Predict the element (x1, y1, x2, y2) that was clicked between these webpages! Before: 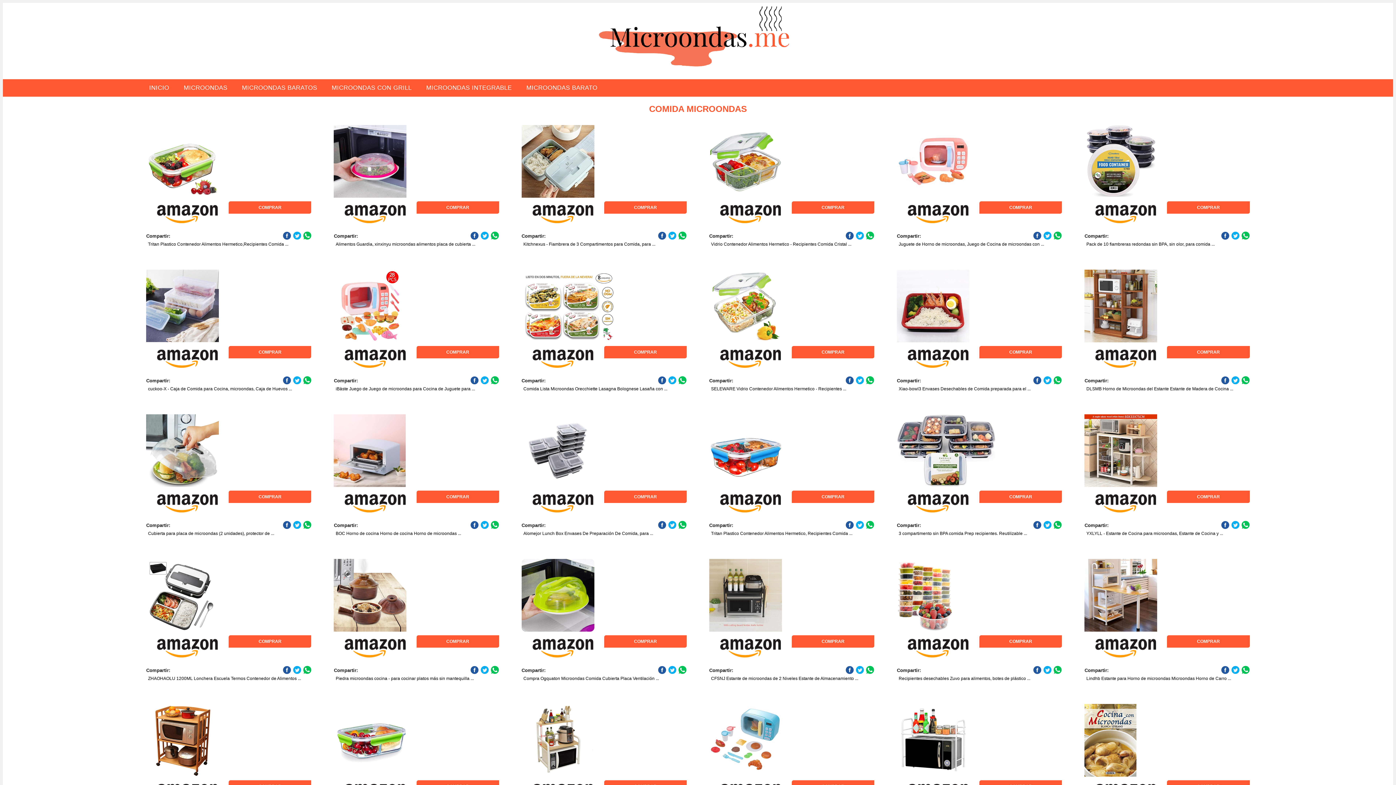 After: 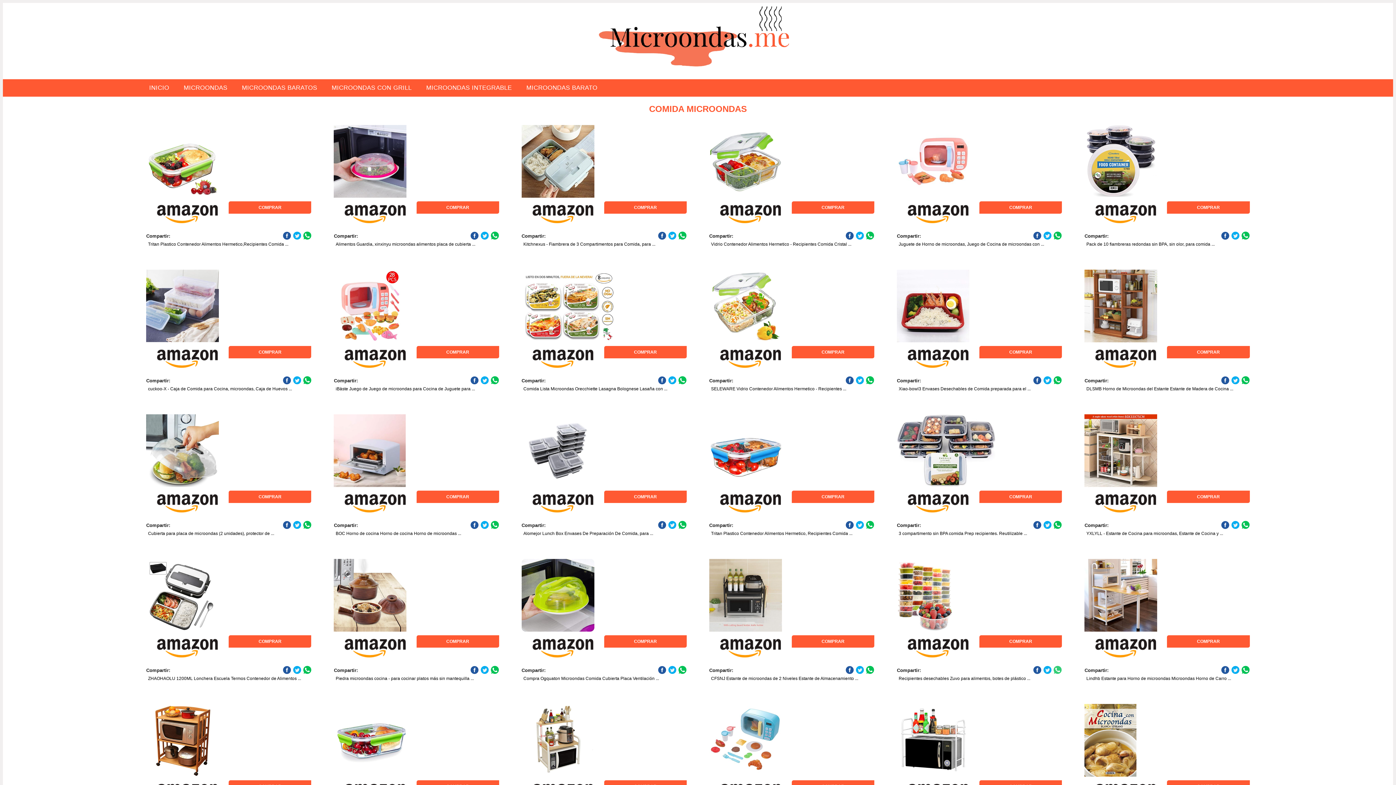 Action: bbox: (1053, 666, 1062, 674)